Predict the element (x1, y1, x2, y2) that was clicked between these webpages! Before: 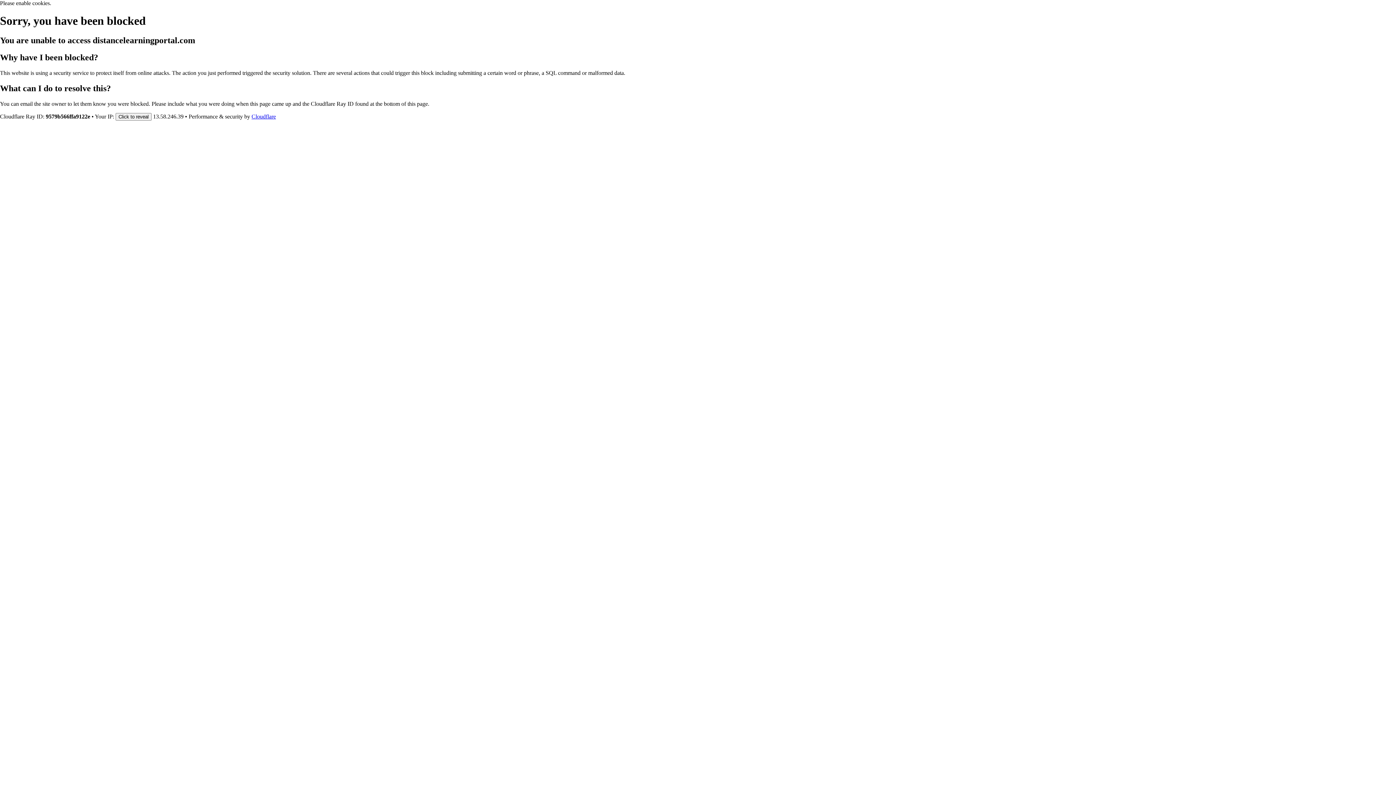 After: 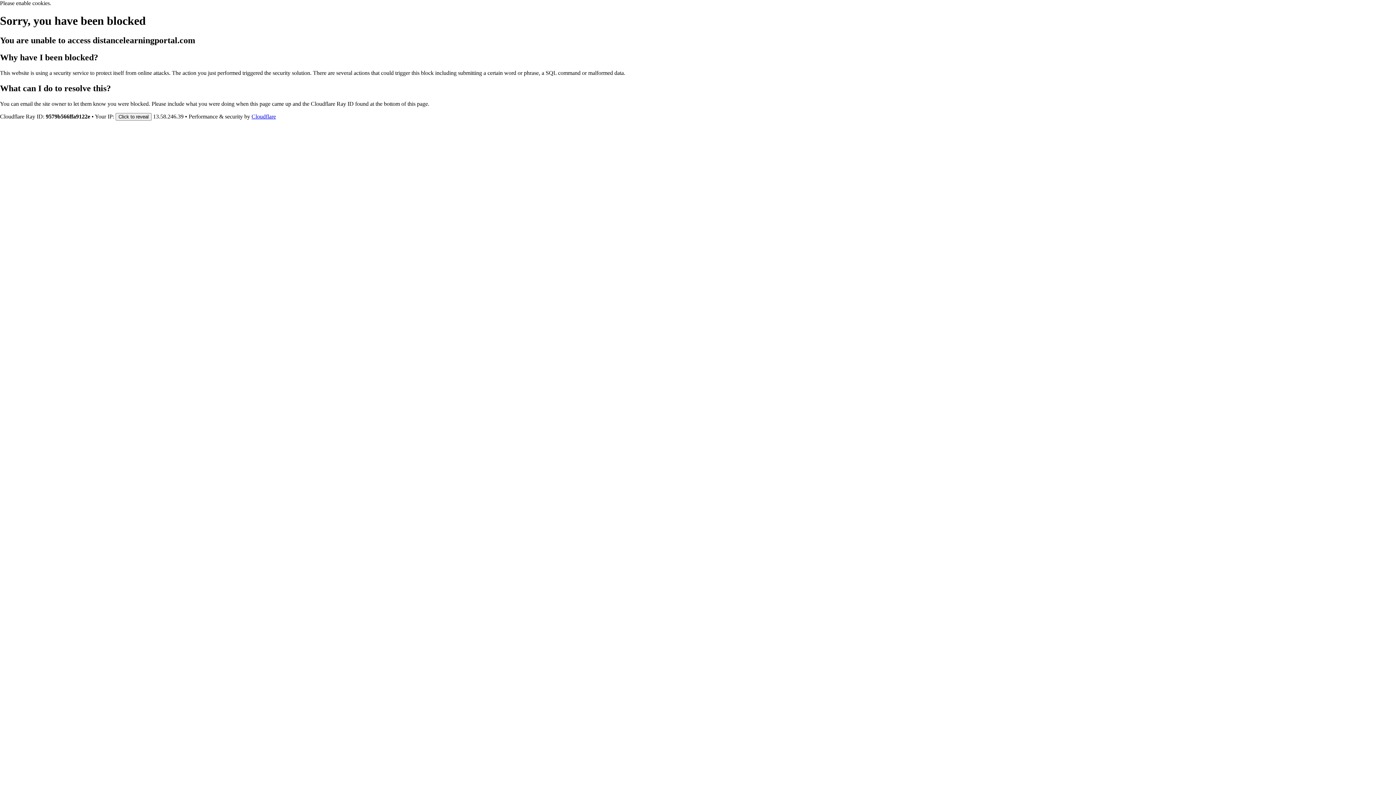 Action: label: Cloudflare bbox: (251, 113, 276, 119)